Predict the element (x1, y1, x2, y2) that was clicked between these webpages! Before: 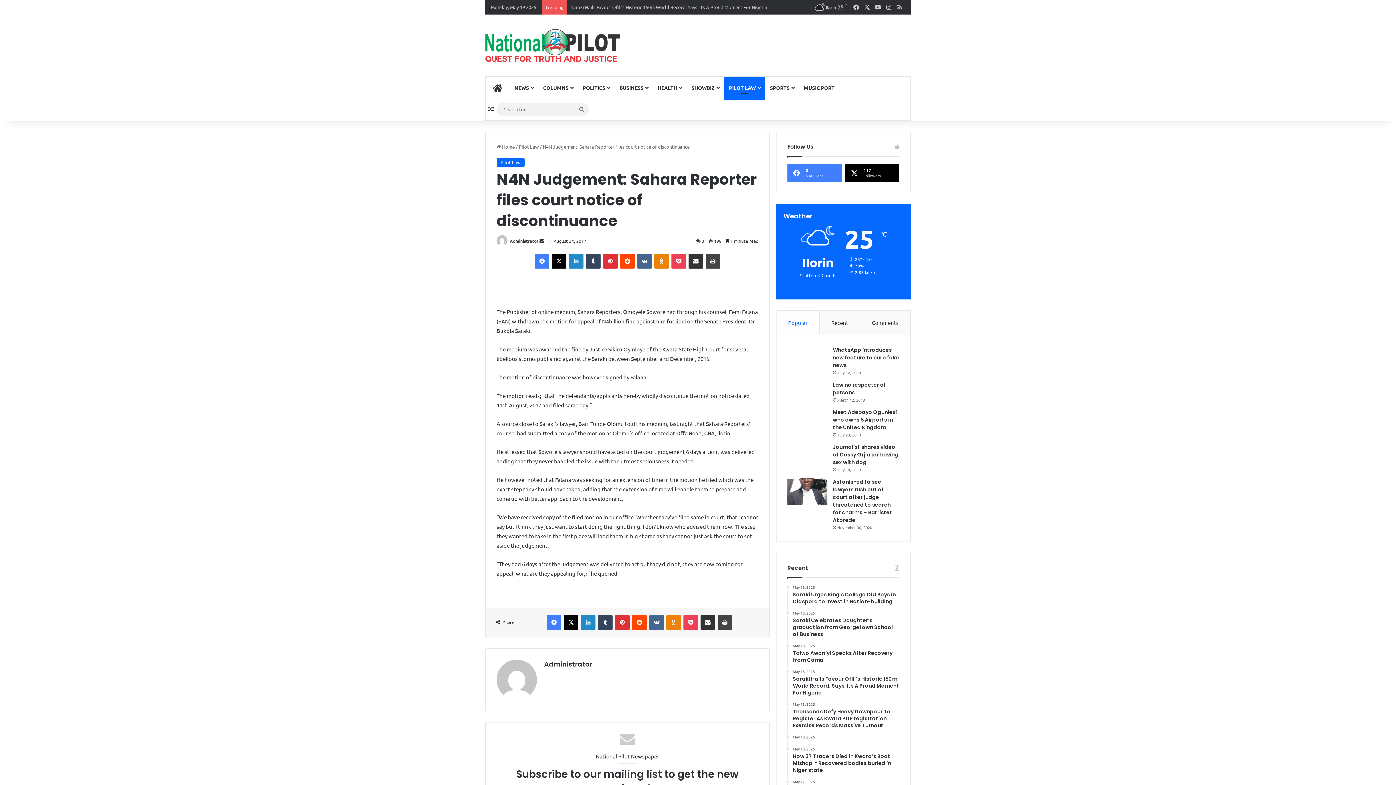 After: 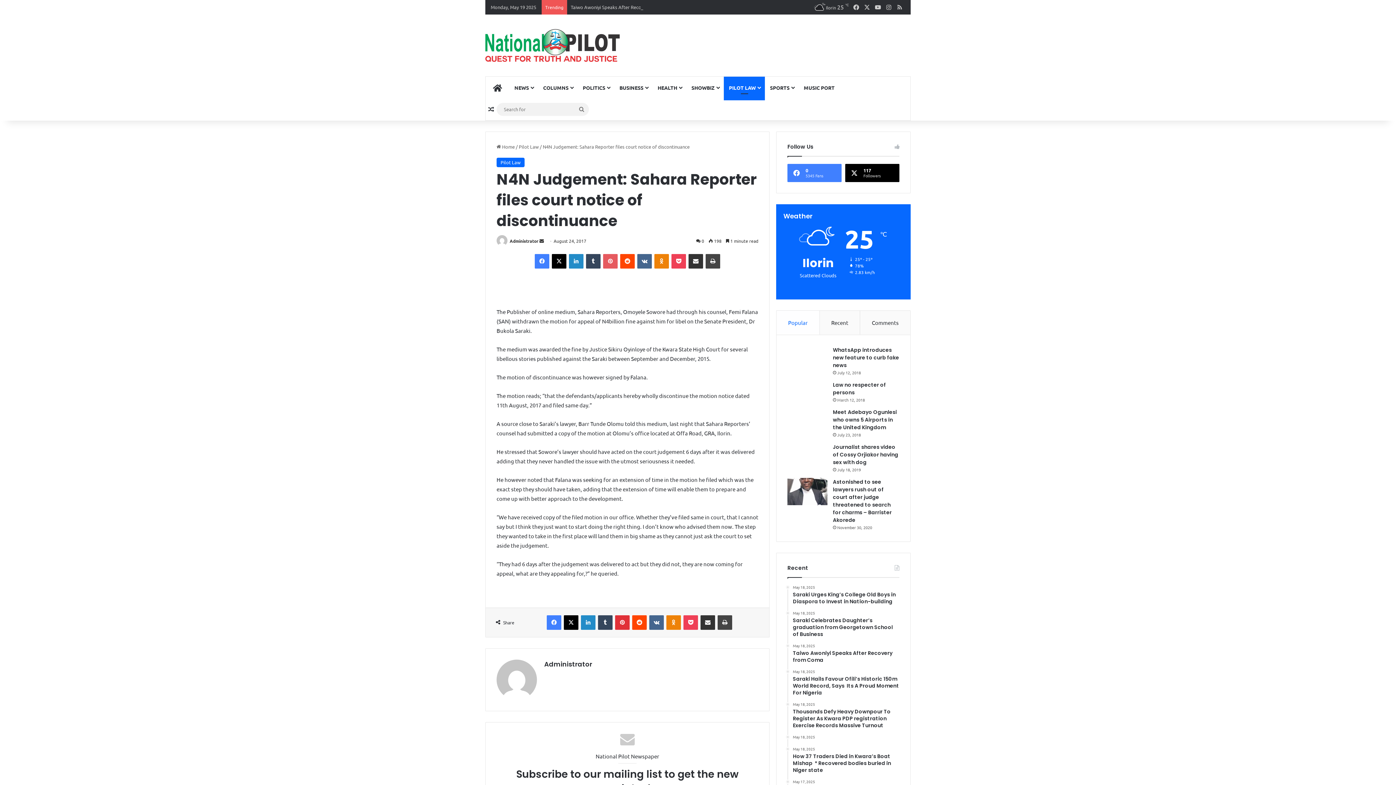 Action: bbox: (603, 254, 617, 268) label: Pinterest